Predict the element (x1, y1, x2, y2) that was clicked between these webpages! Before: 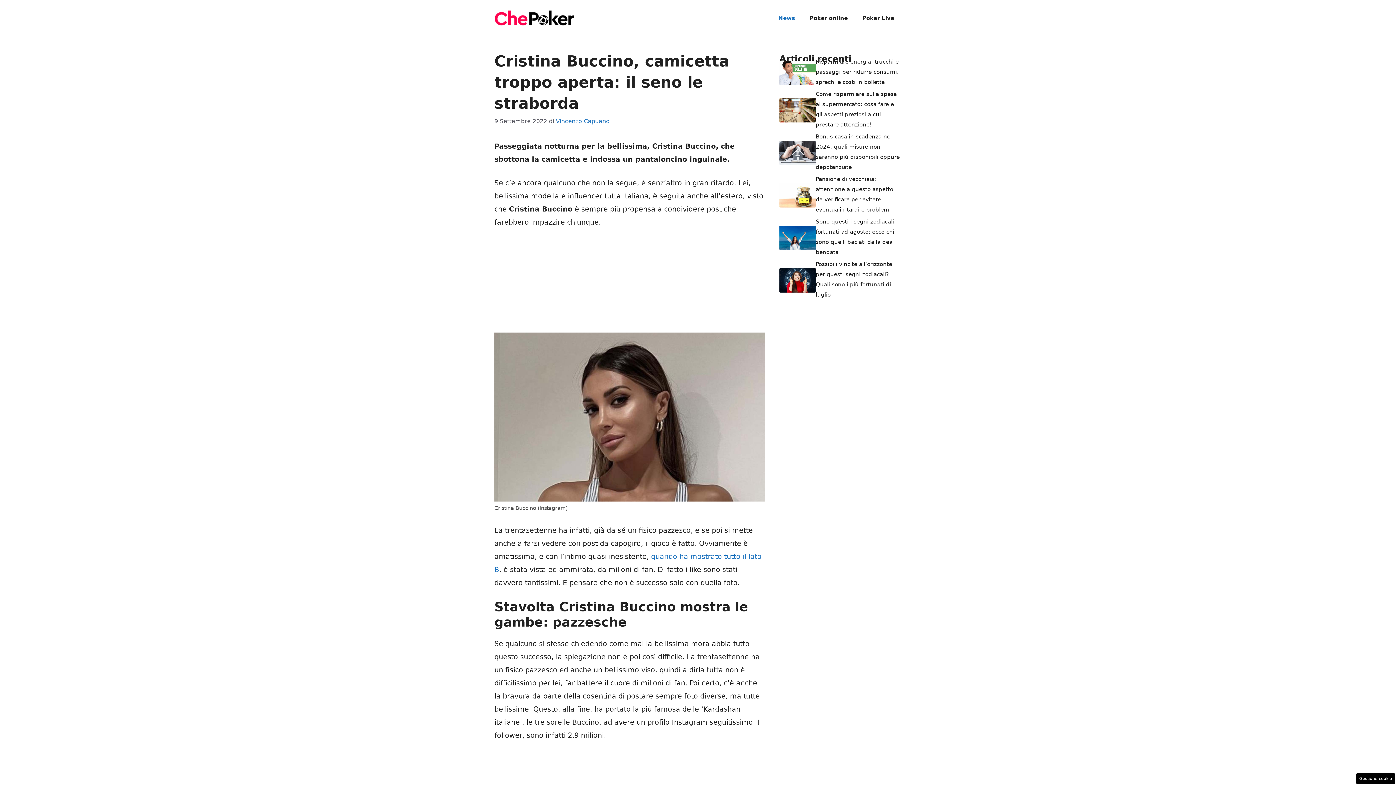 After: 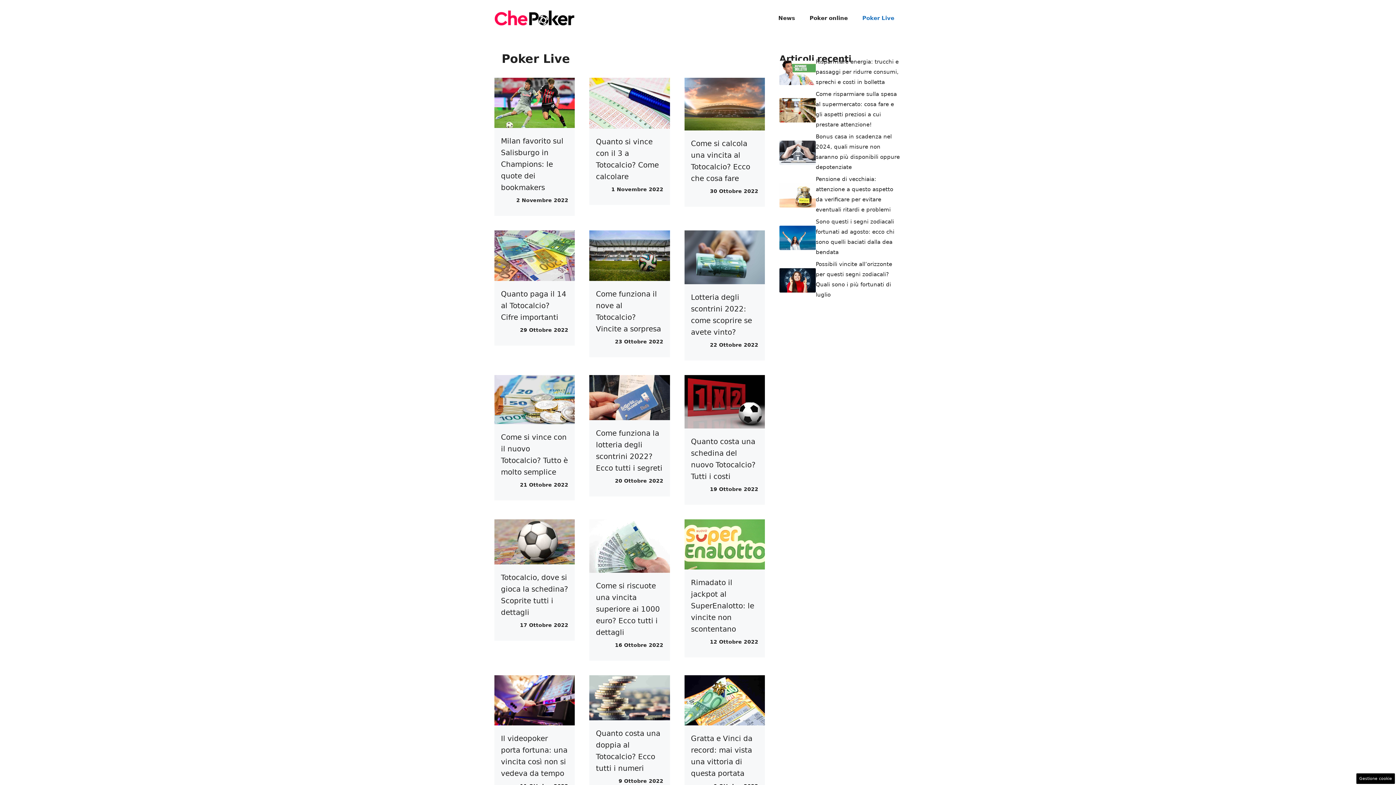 Action: bbox: (855, 7, 901, 29) label: Poker Live